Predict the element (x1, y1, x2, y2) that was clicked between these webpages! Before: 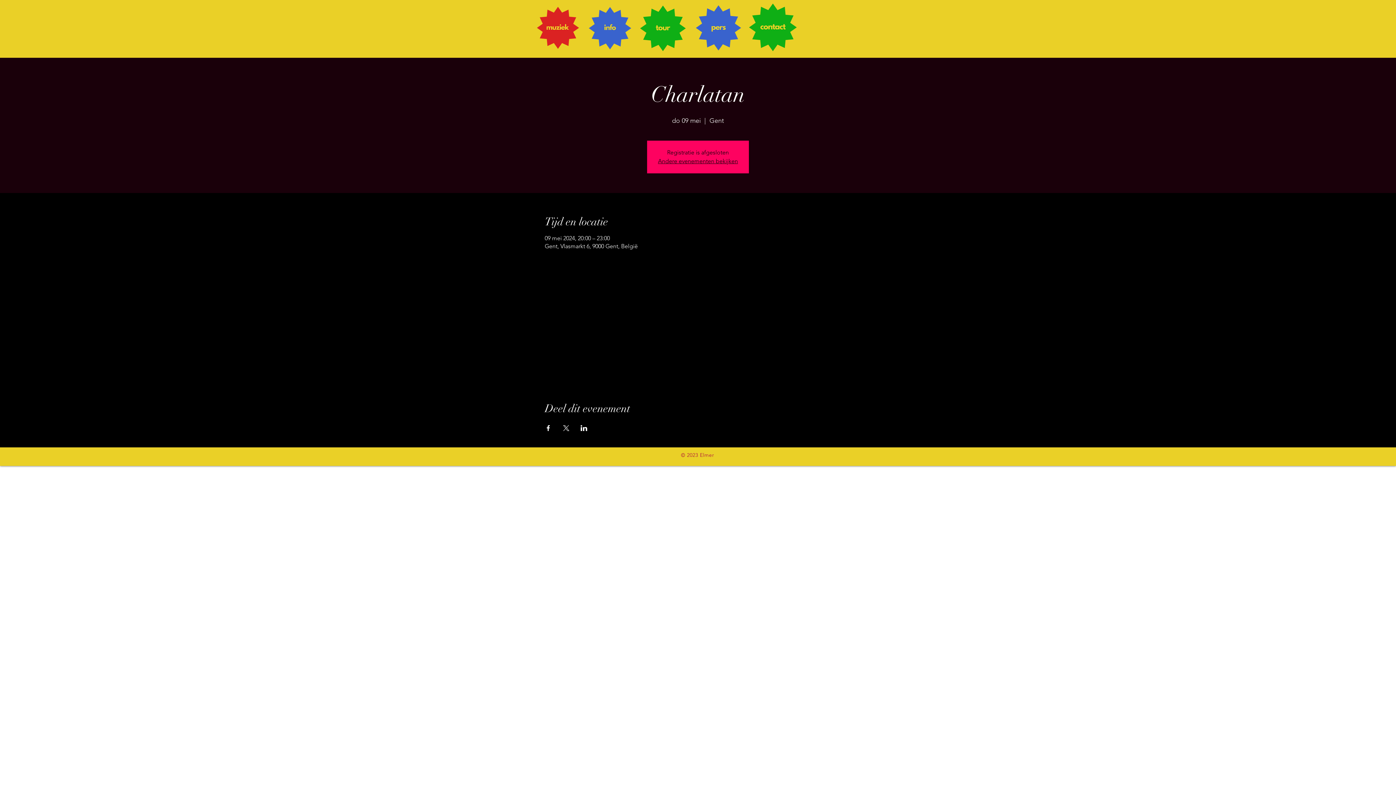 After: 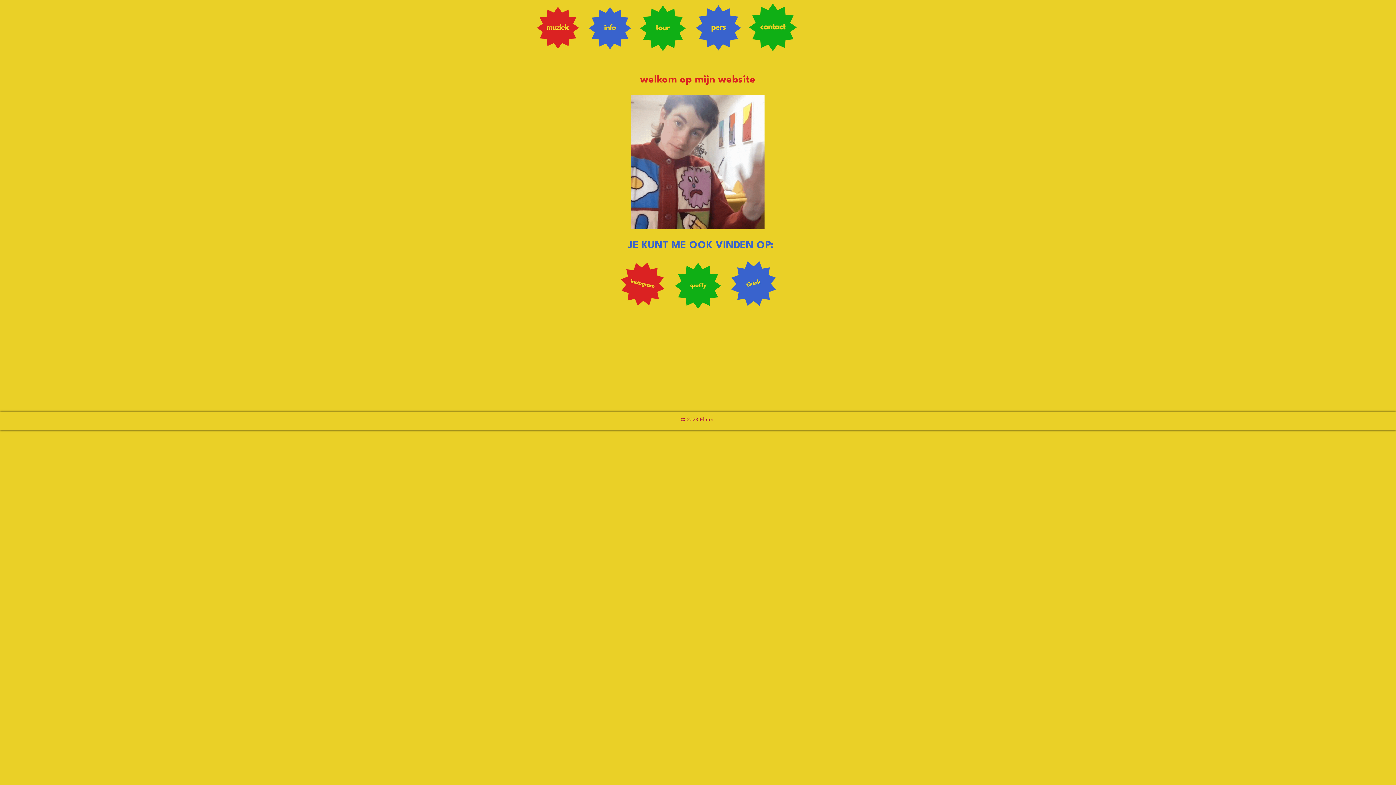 Action: bbox: (658, 157, 738, 164) label: Andere evenementen bekijken